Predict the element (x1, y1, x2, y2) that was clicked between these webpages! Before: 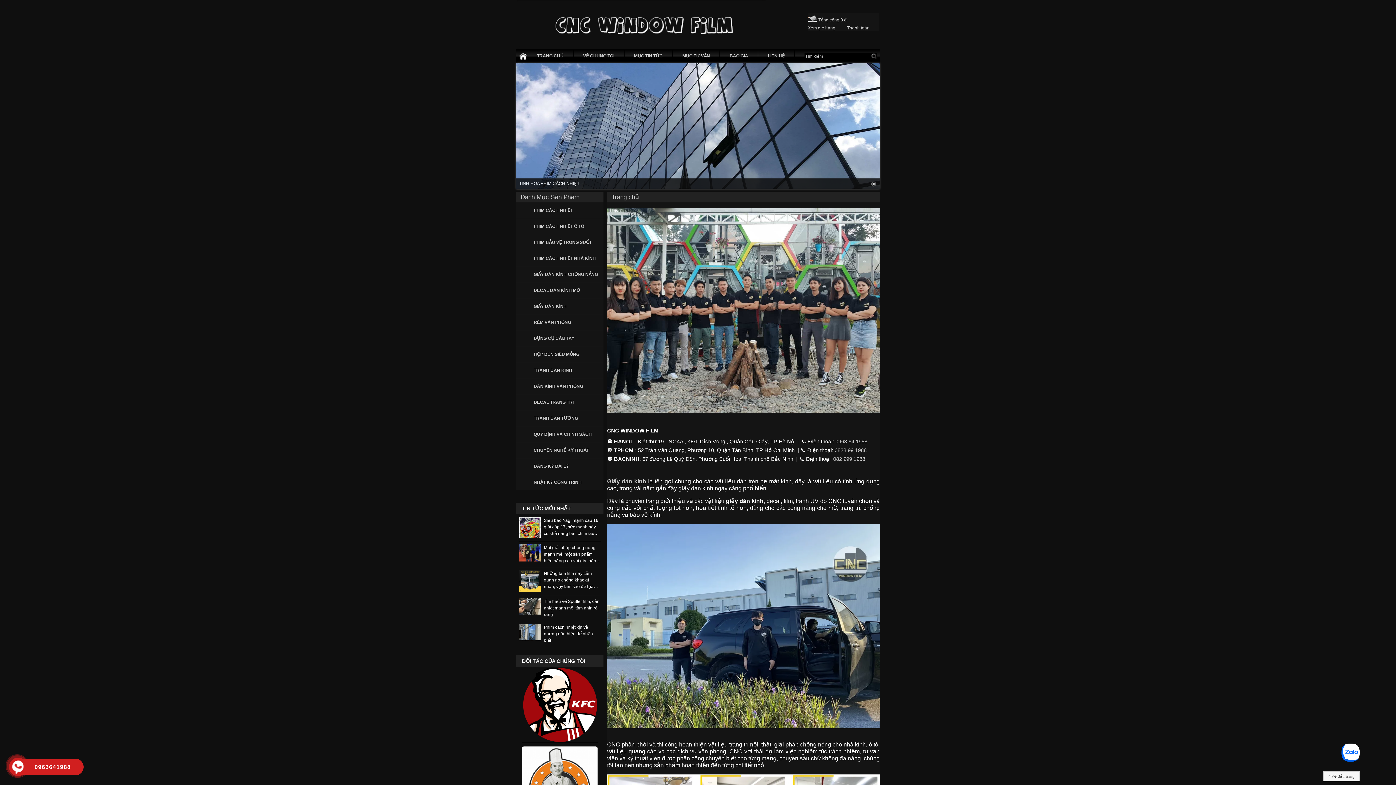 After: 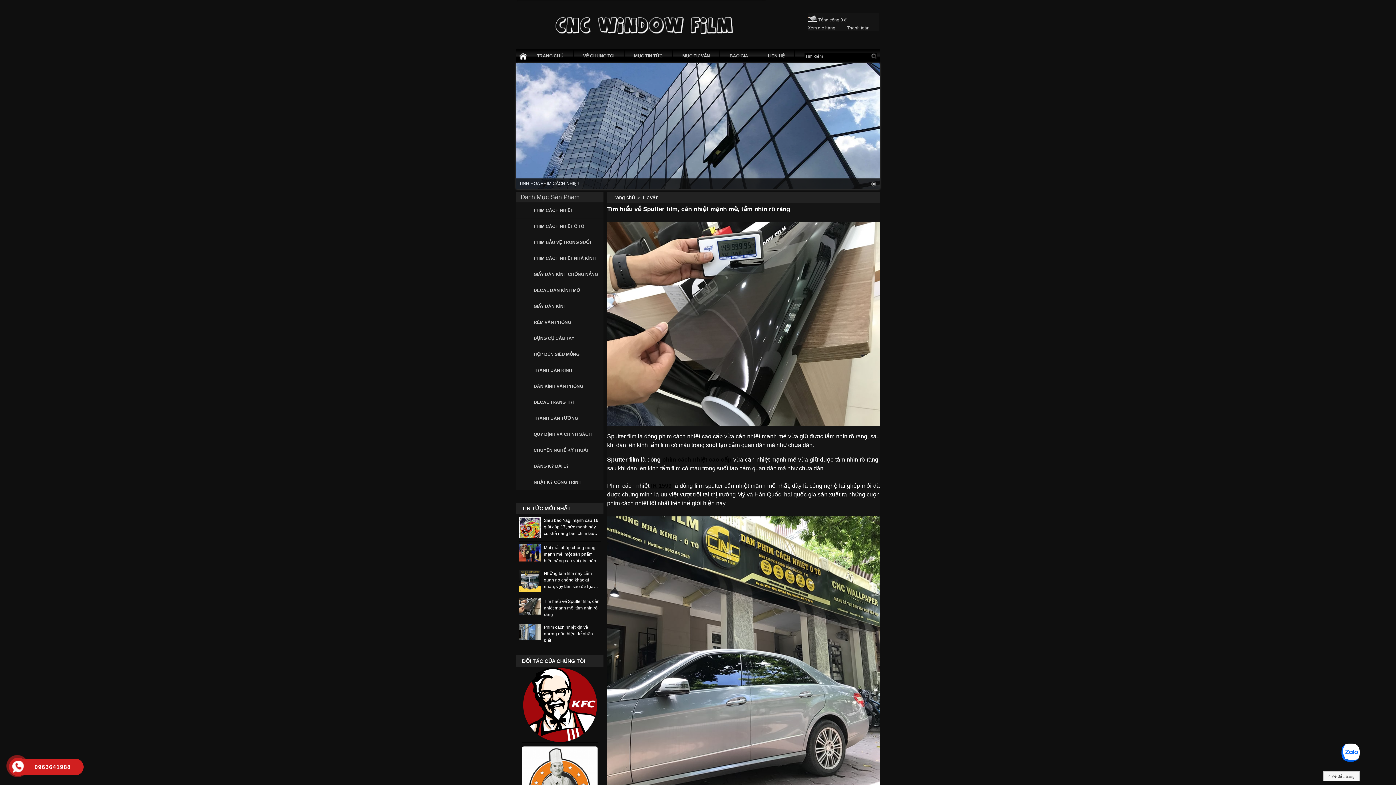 Action: bbox: (519, 598, 600, 618) label: Tìm hiểu về Sputter film, cản nhiệt mạnh mẽ, tầm nhìn rõ ràng